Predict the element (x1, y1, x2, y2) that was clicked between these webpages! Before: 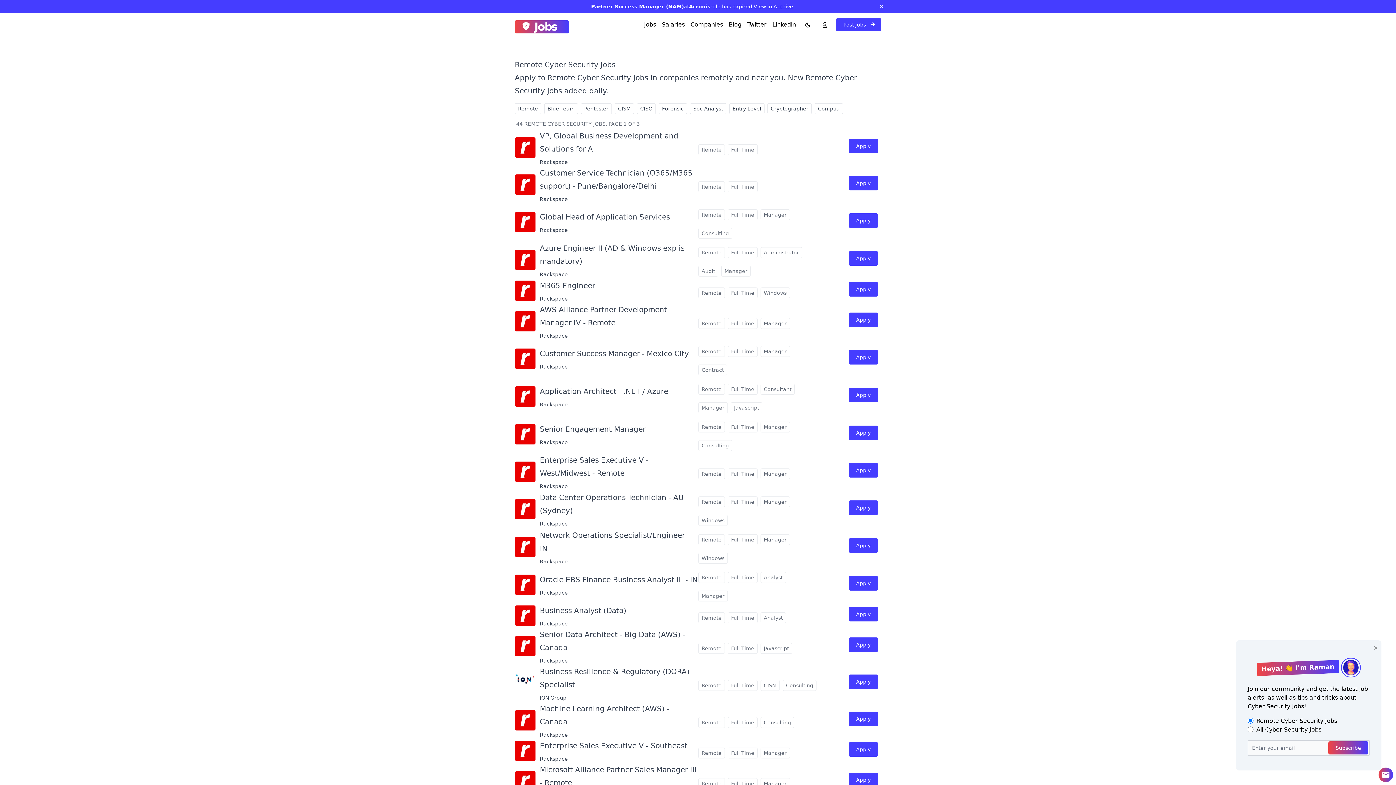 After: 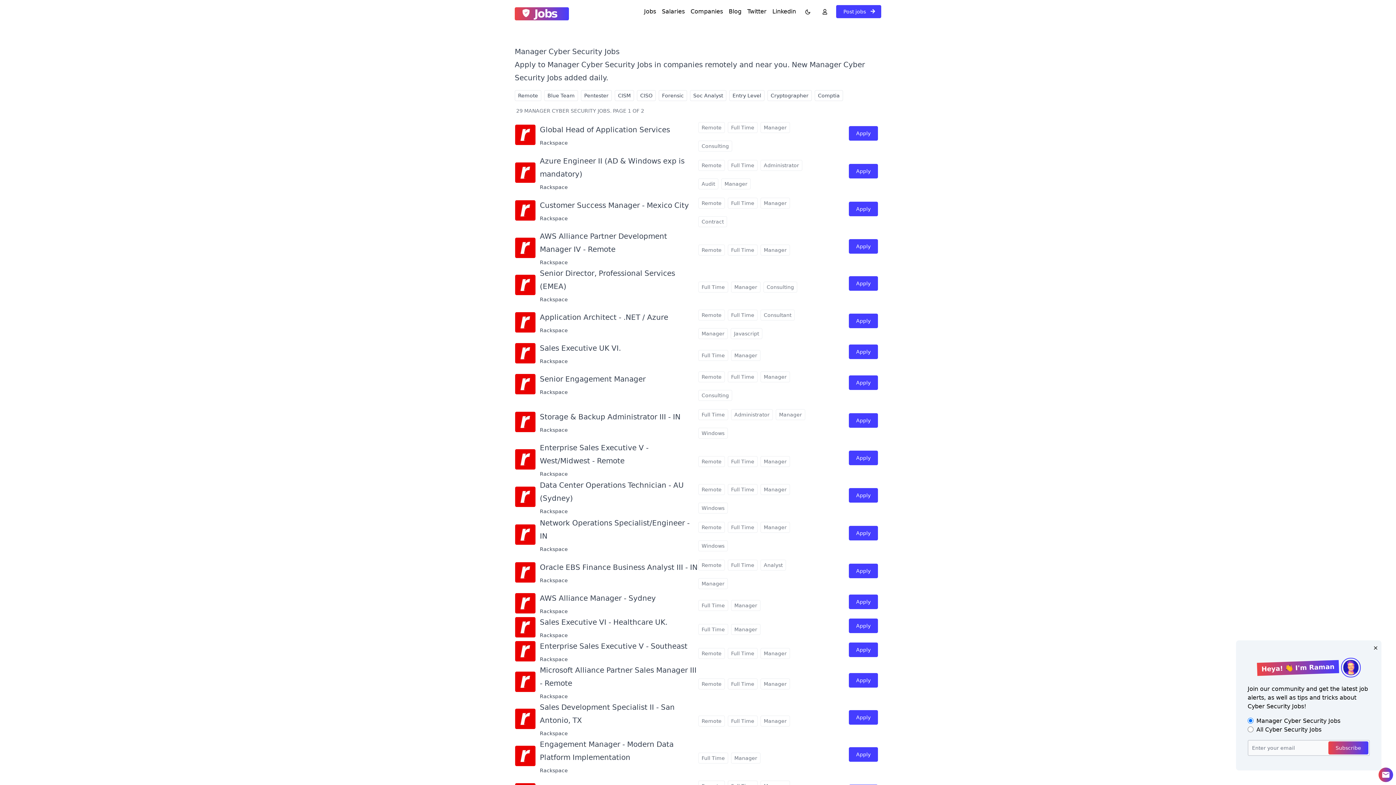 Action: bbox: (760, 778, 790, 789) label: Manager